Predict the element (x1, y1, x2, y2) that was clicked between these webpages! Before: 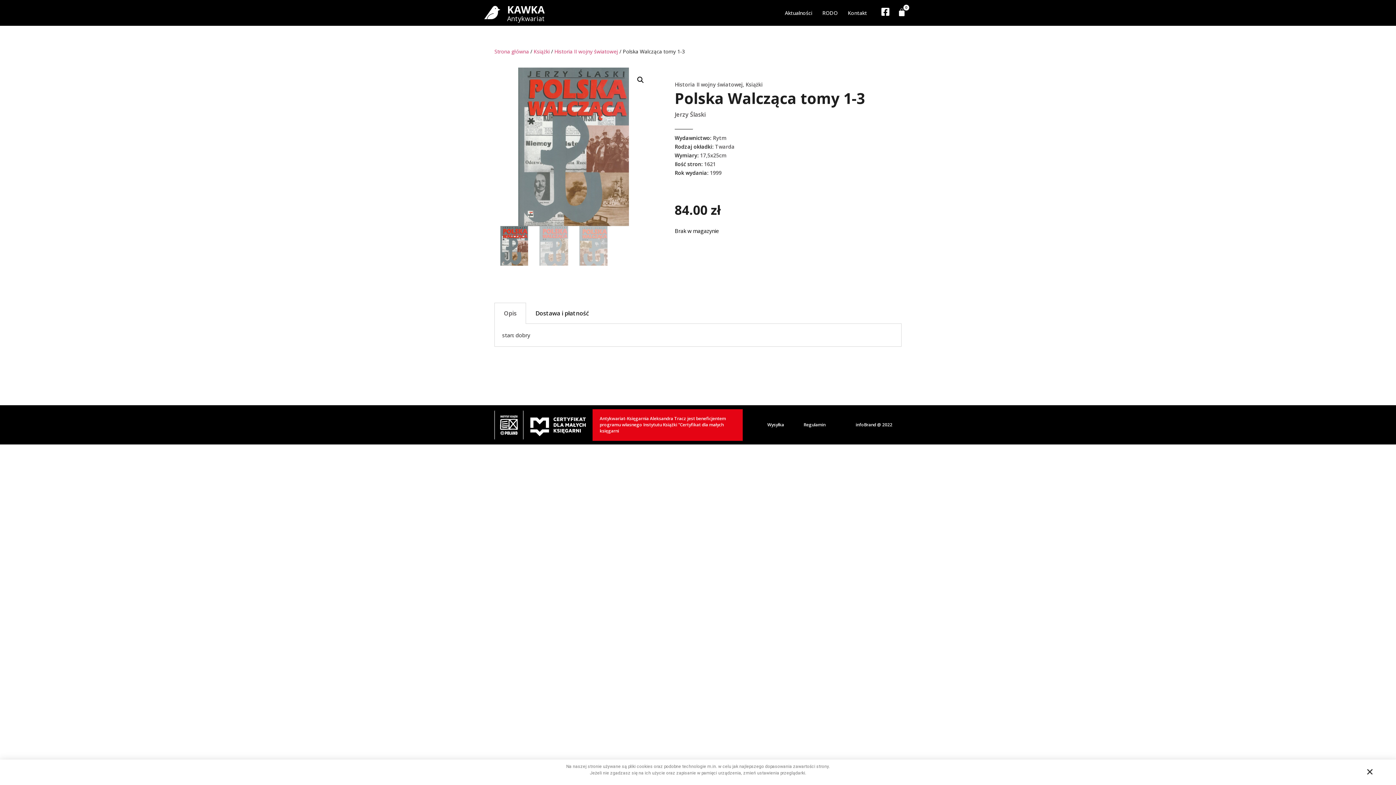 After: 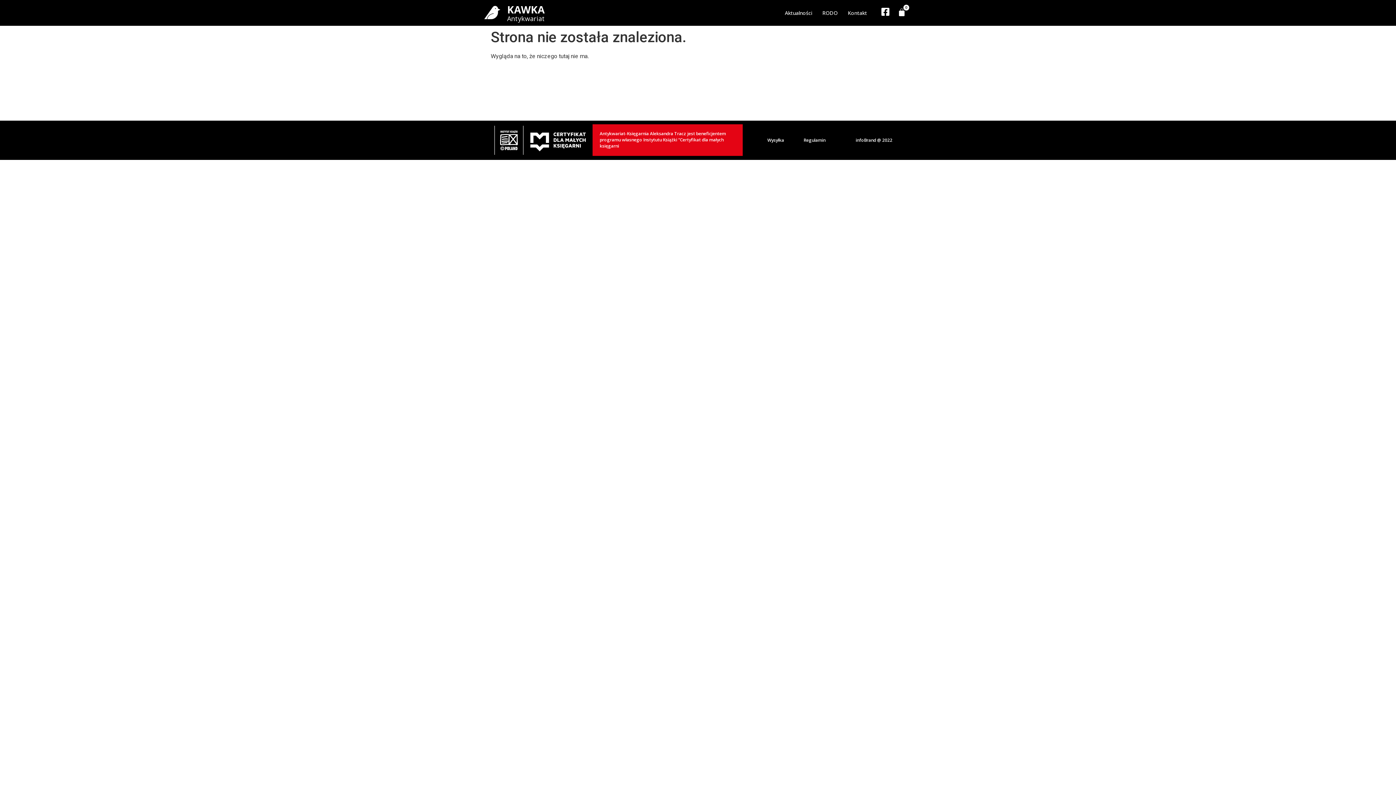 Action: label: Rytm bbox: (713, 134, 726, 141)